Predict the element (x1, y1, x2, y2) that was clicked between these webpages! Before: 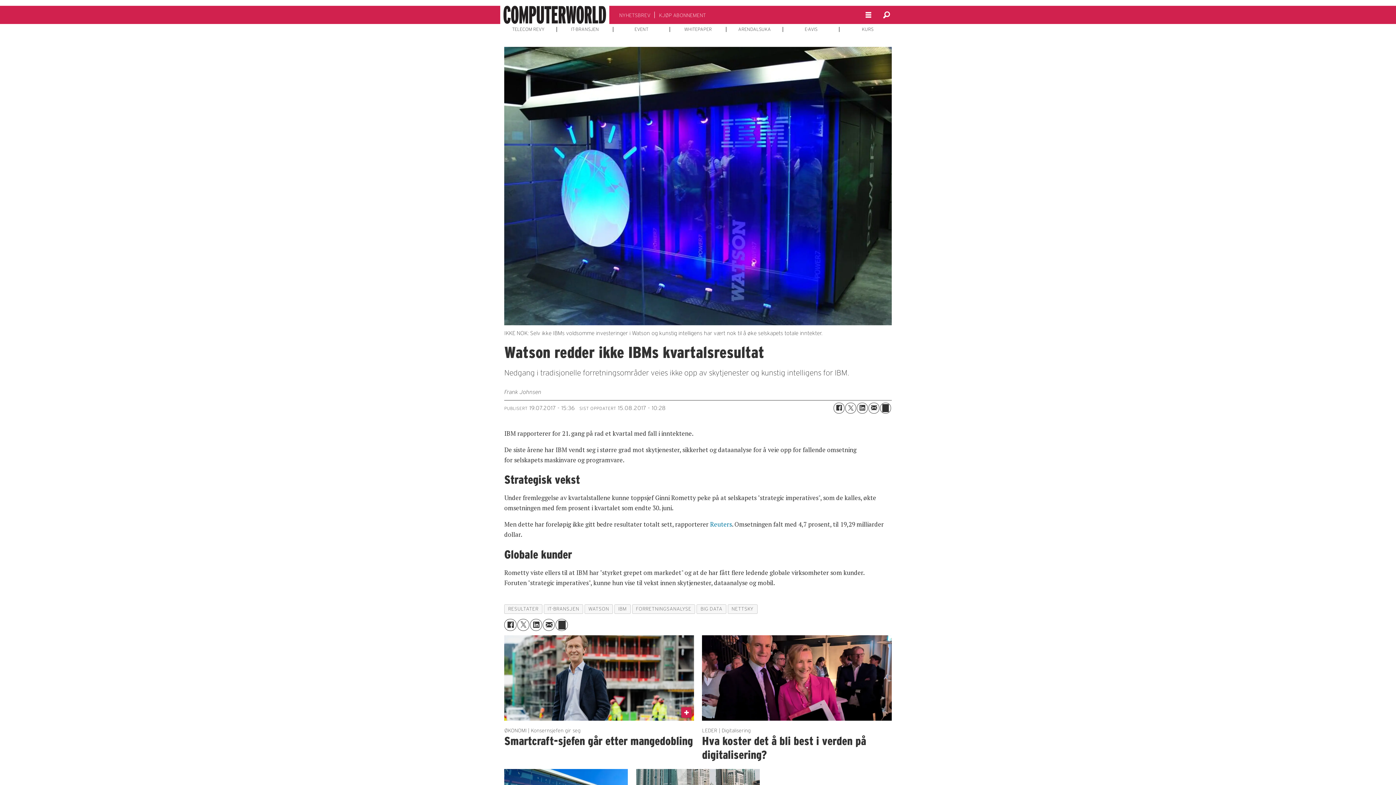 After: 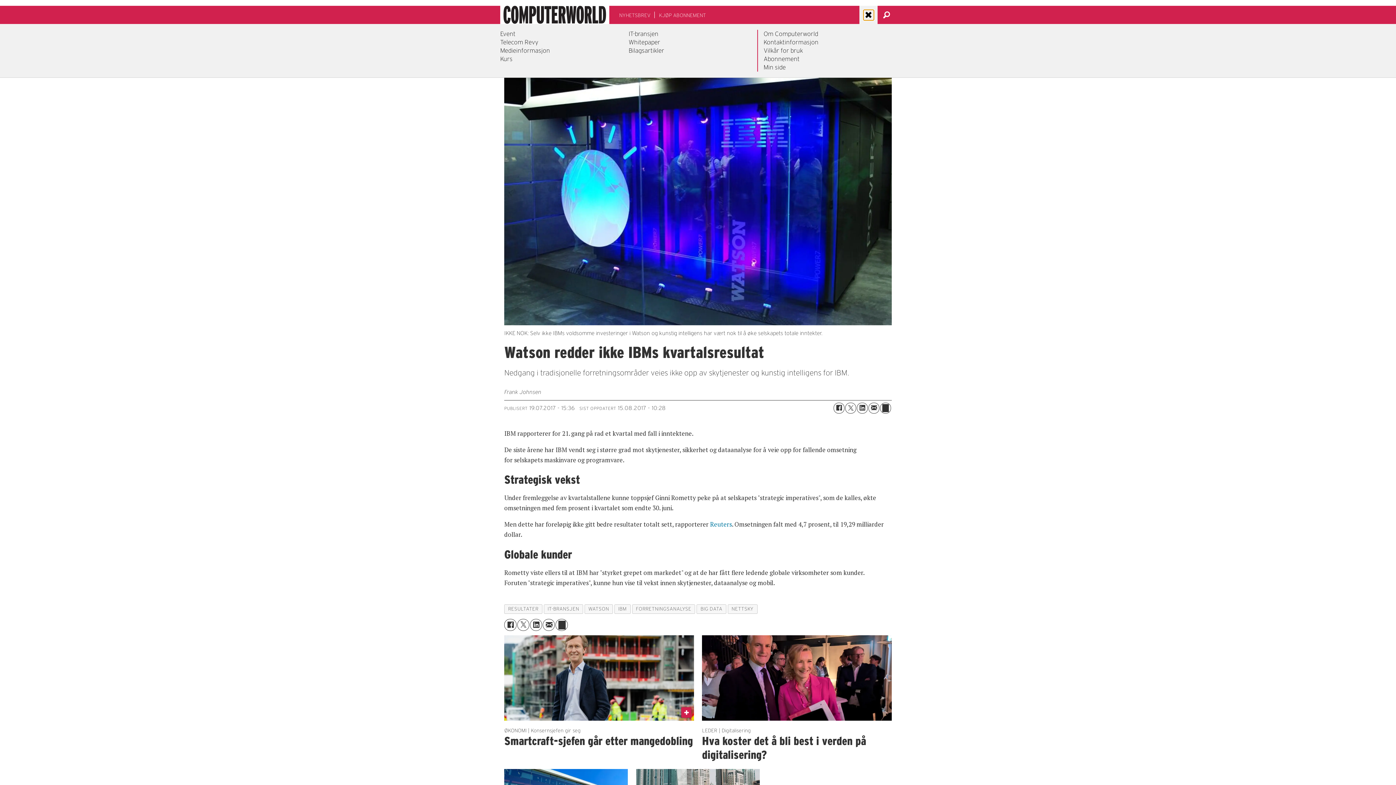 Action: bbox: (863, 9, 873, 20) label: Åpen meny